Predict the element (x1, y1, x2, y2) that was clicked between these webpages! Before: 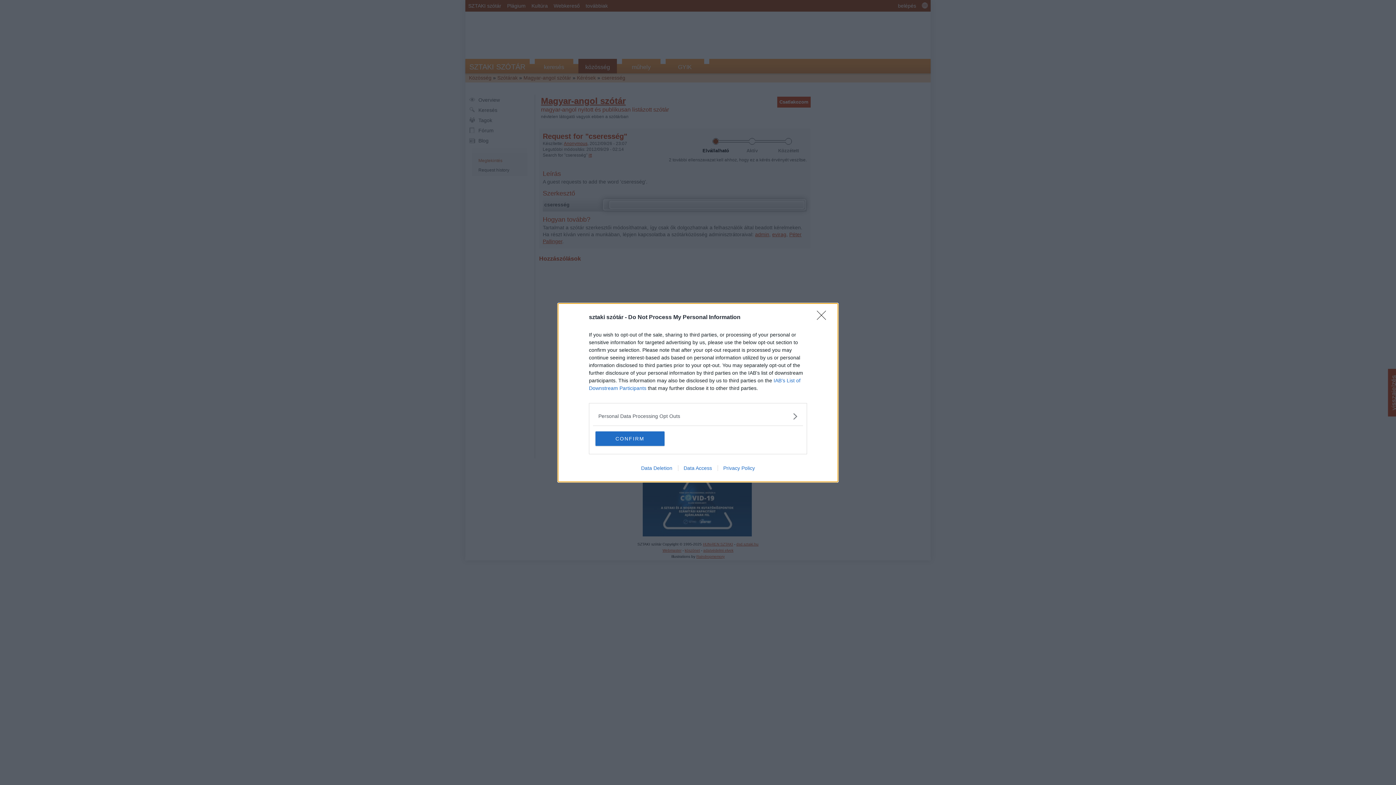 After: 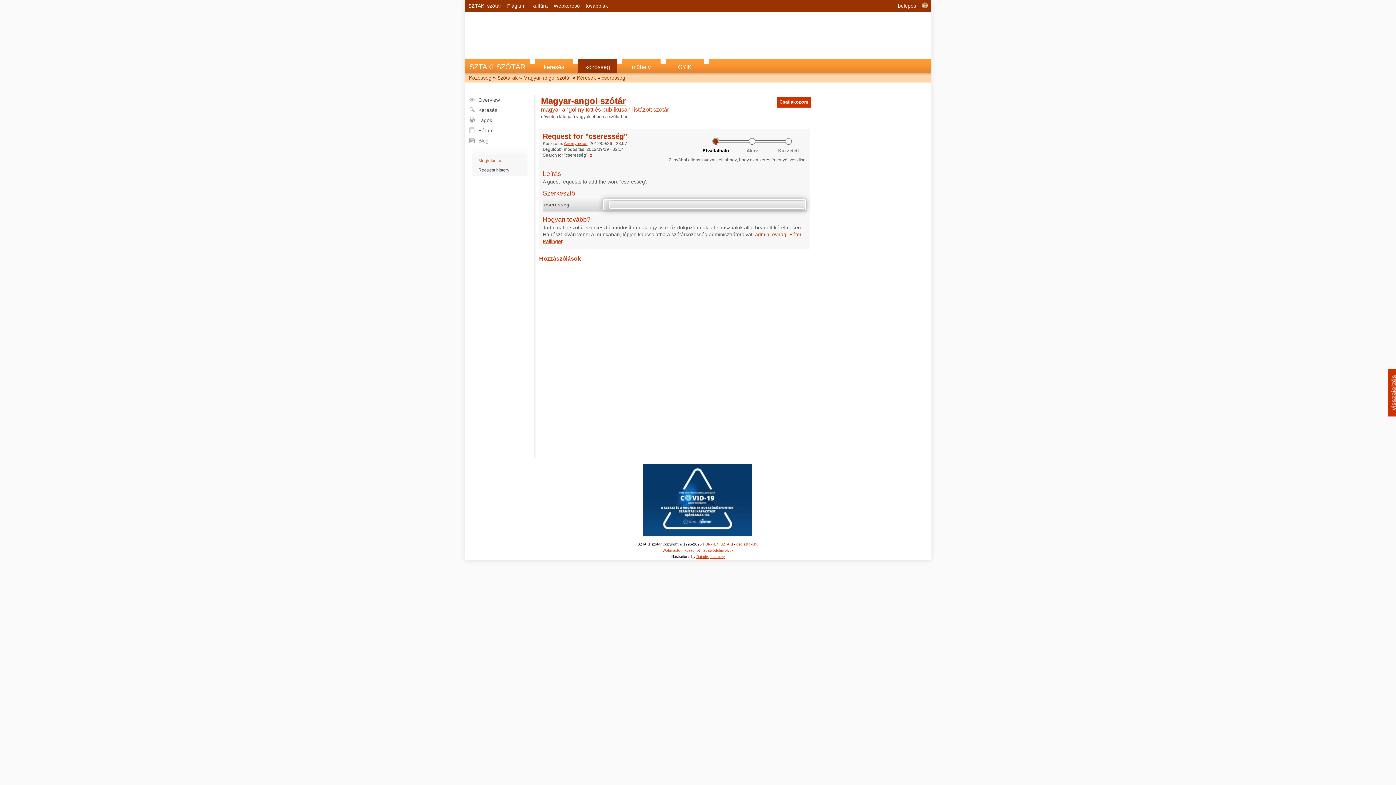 Action: label: Close bbox: (817, 310, 830, 324)